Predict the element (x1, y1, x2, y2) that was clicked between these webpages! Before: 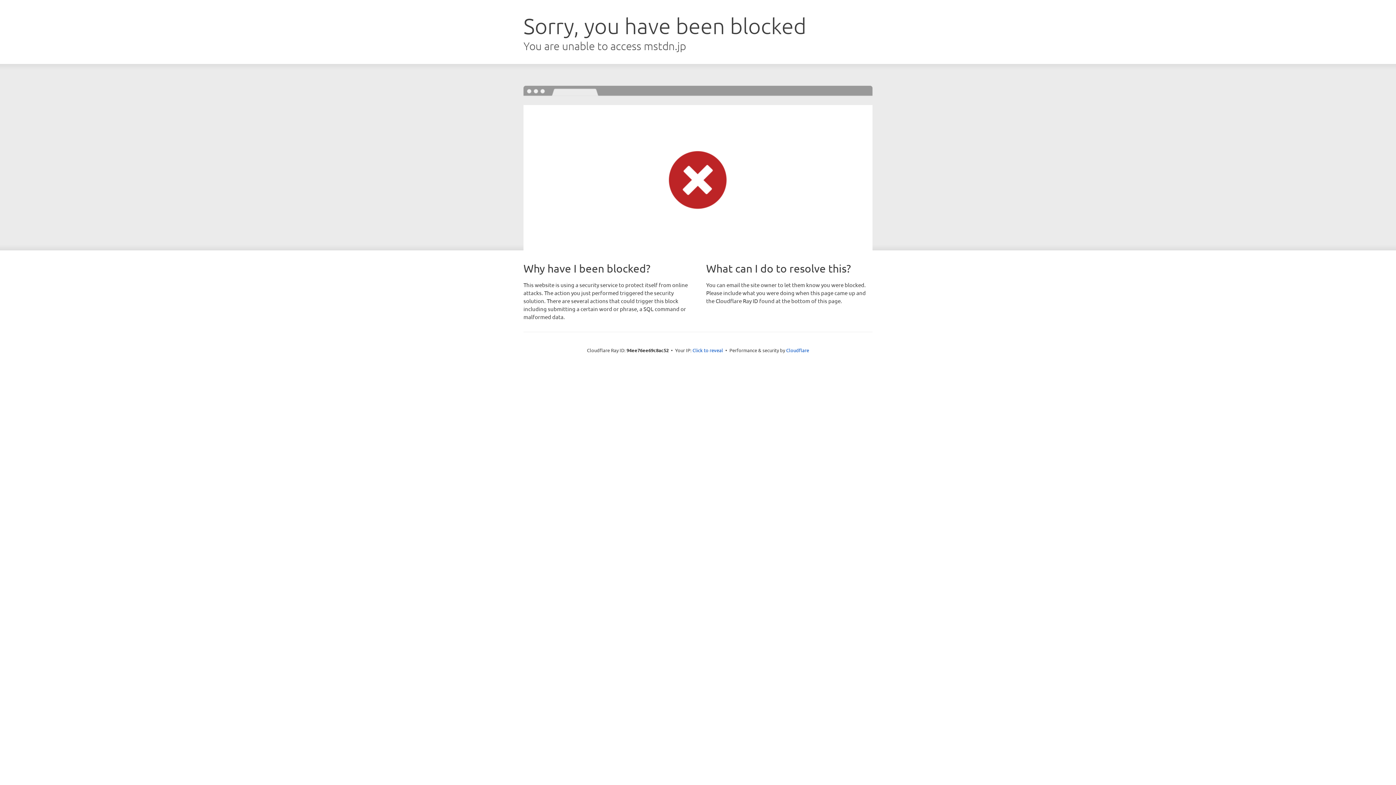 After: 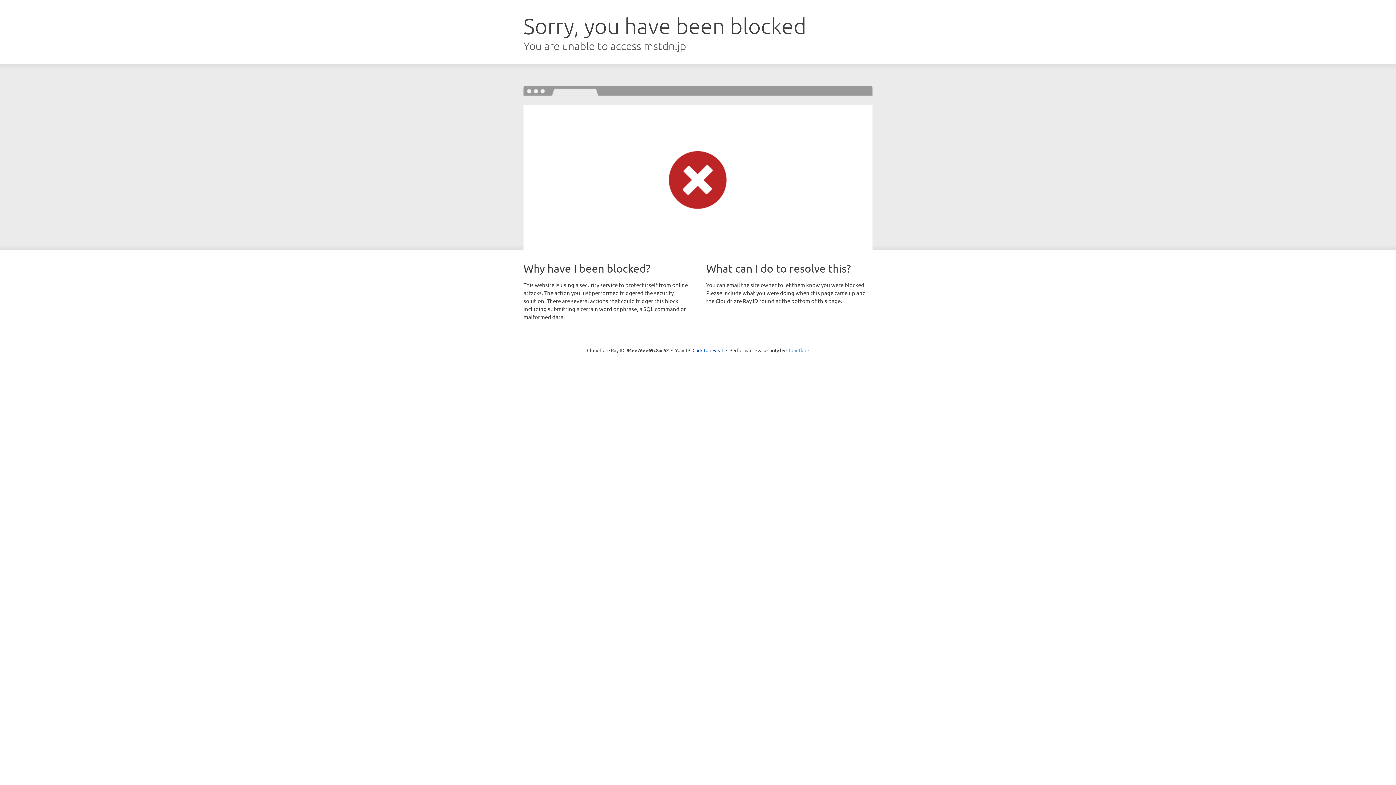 Action: label: Cloudflare bbox: (786, 347, 809, 353)